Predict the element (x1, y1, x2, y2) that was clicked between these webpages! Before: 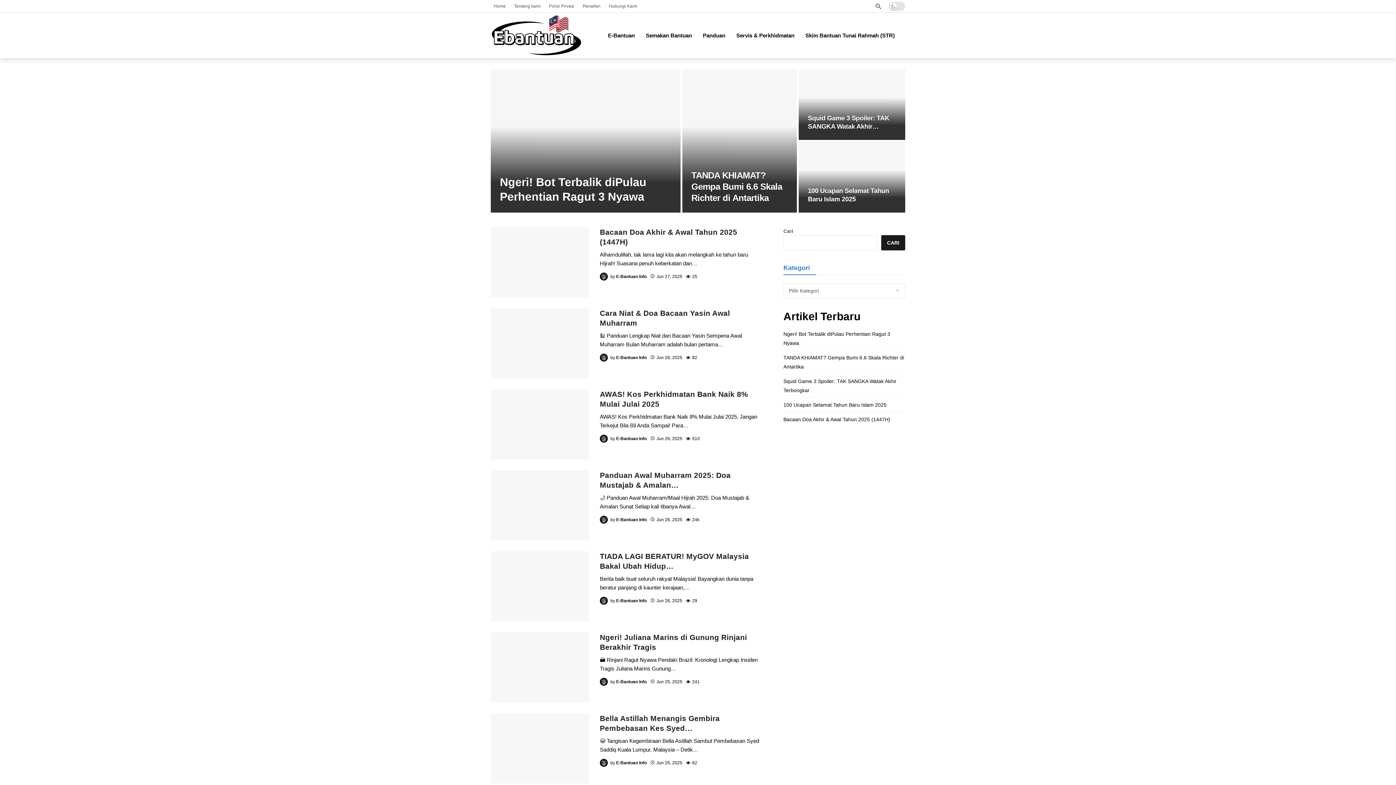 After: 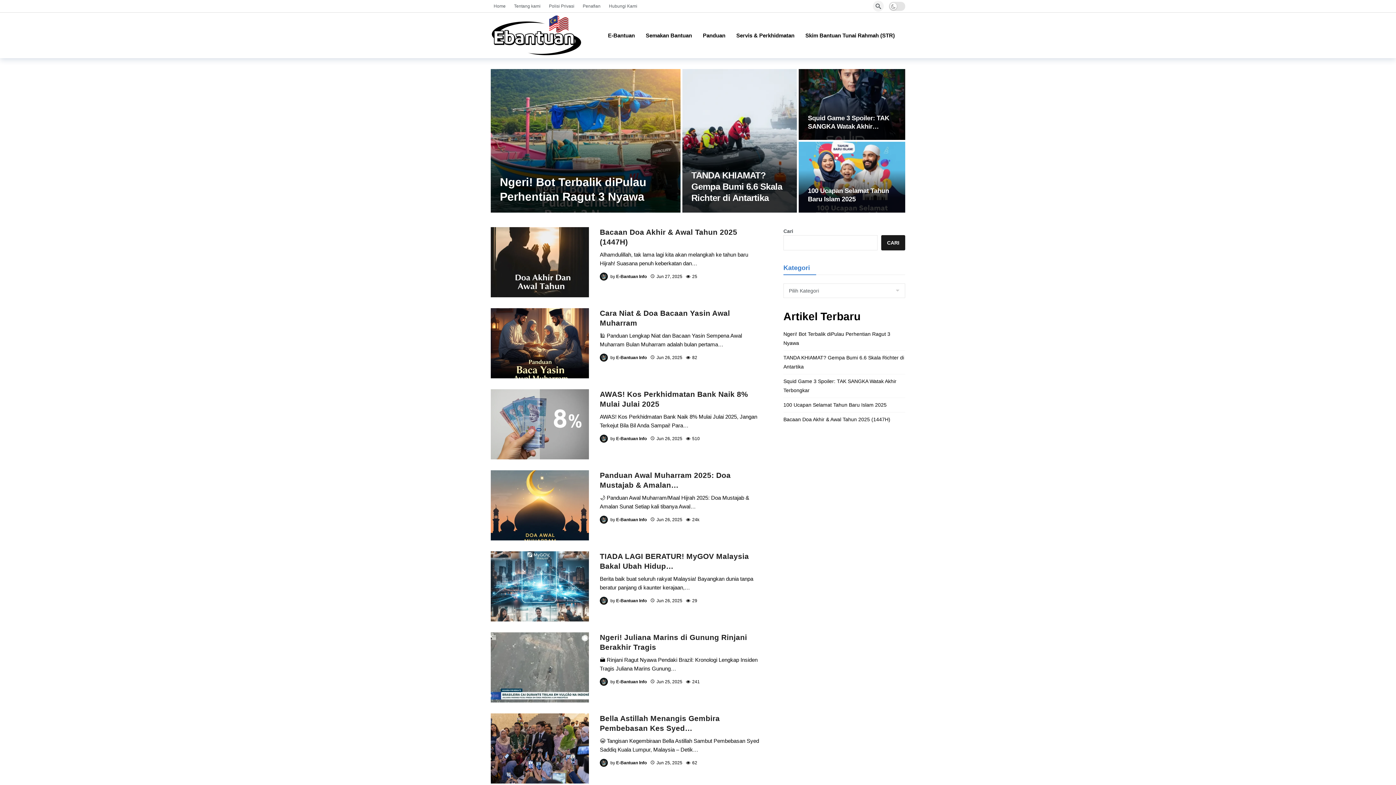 Action: bbox: (873, 0, 884, 11) label: Search